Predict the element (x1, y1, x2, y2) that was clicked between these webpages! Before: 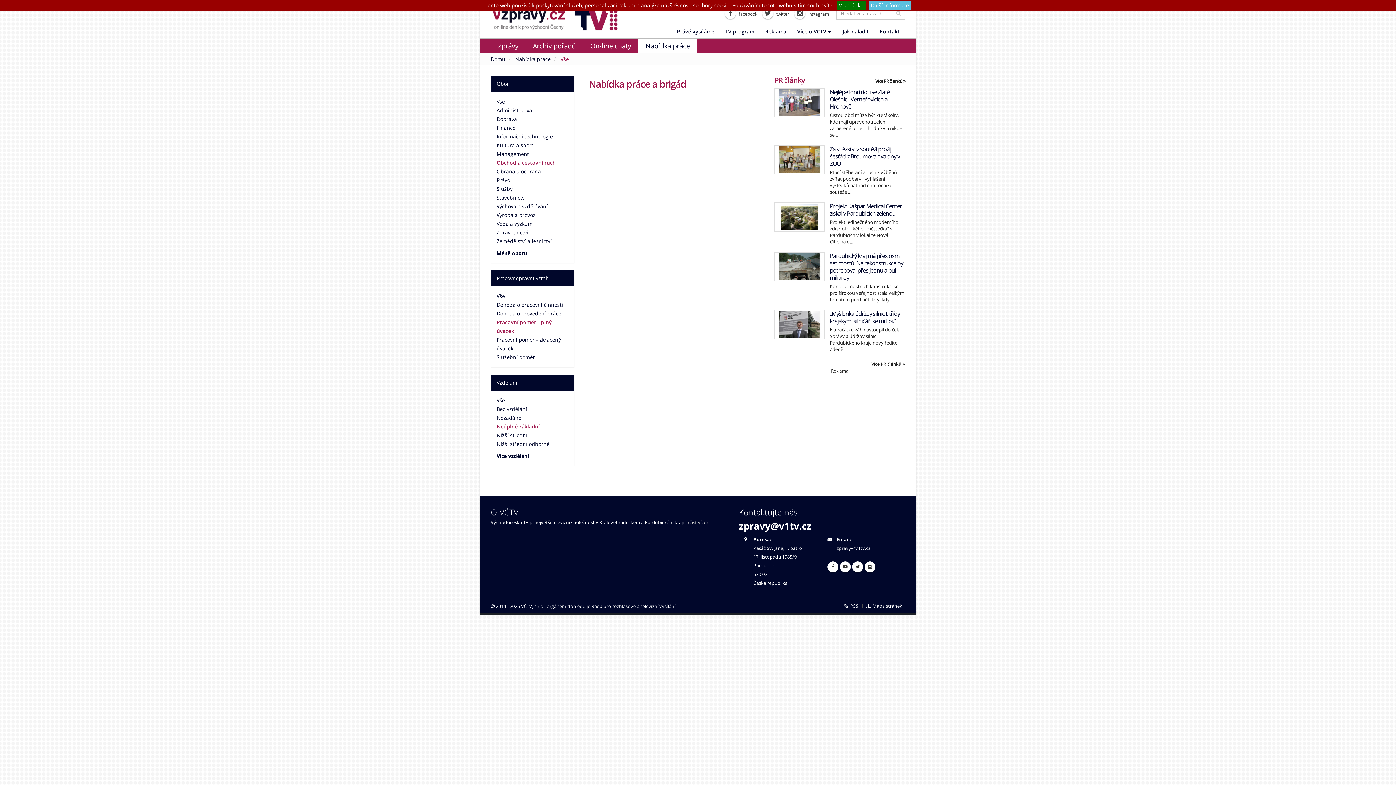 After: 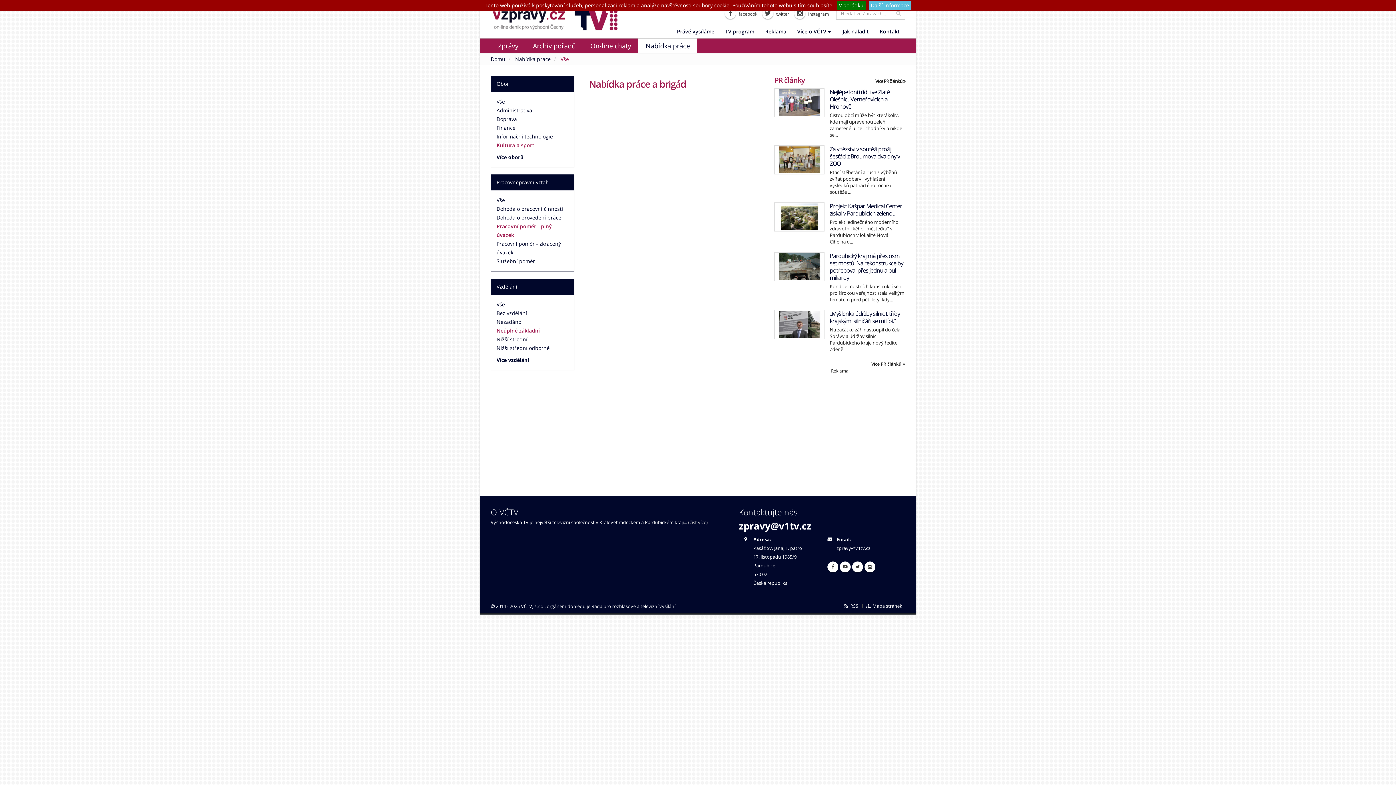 Action: label: Kultura a sport bbox: (496, 141, 533, 148)